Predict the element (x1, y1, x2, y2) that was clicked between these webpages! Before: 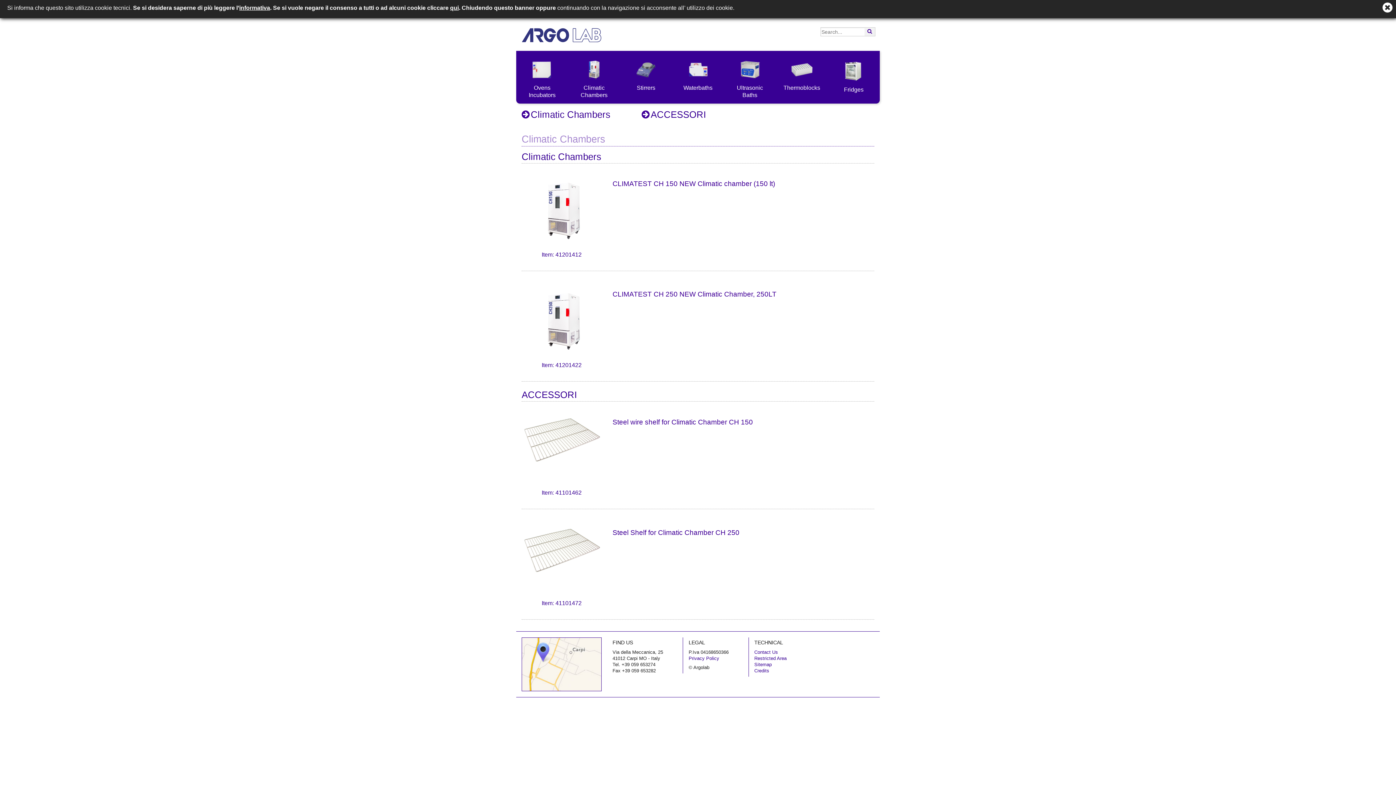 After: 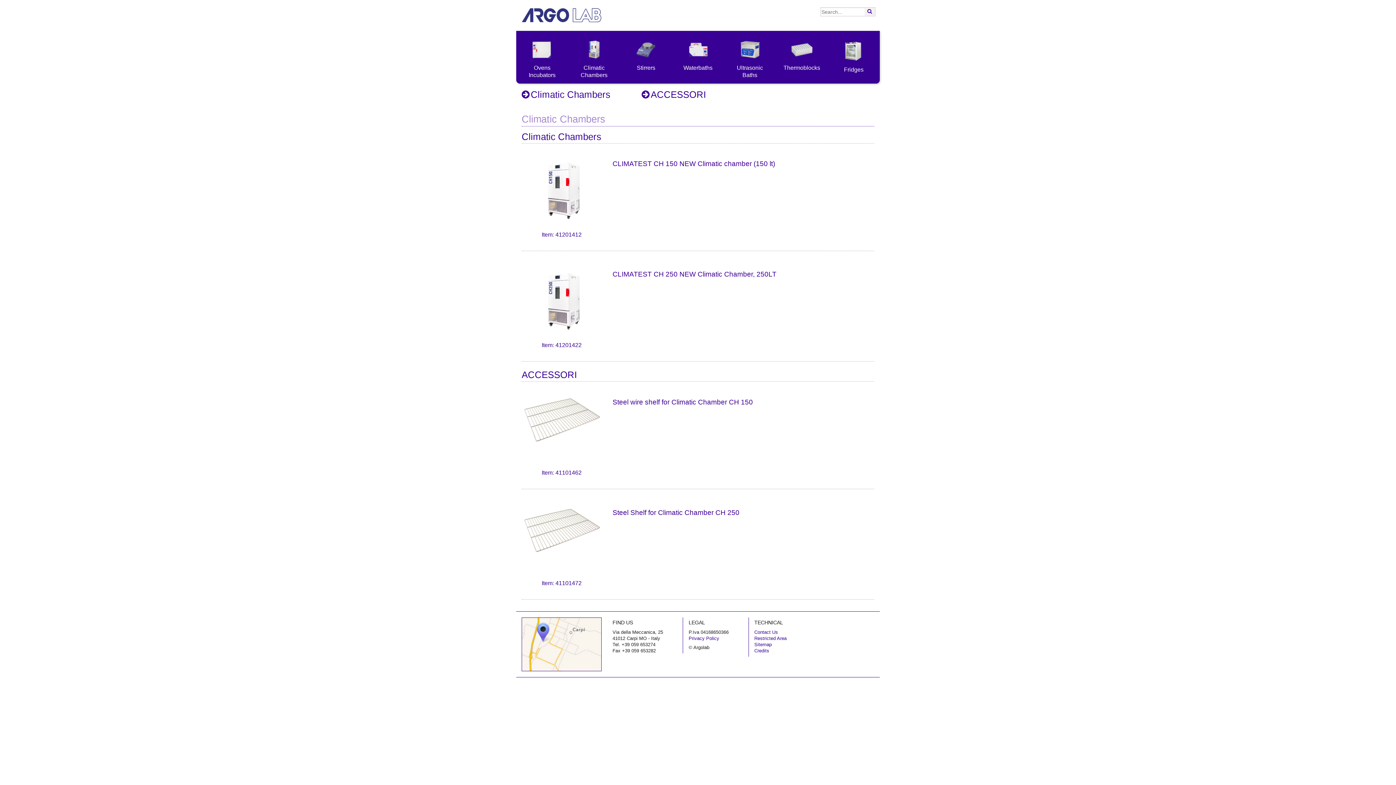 Action: bbox: (754, 668, 769, 673) label: Credits